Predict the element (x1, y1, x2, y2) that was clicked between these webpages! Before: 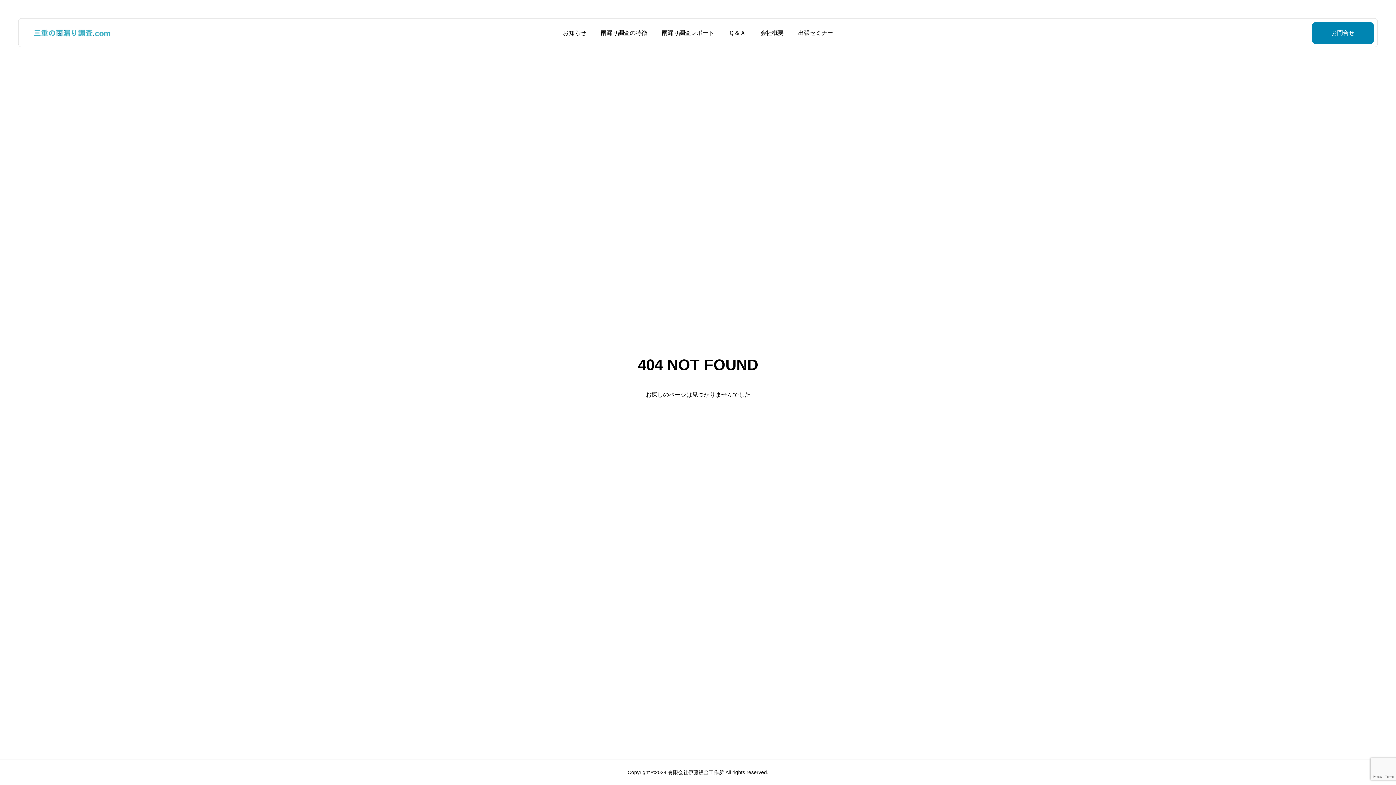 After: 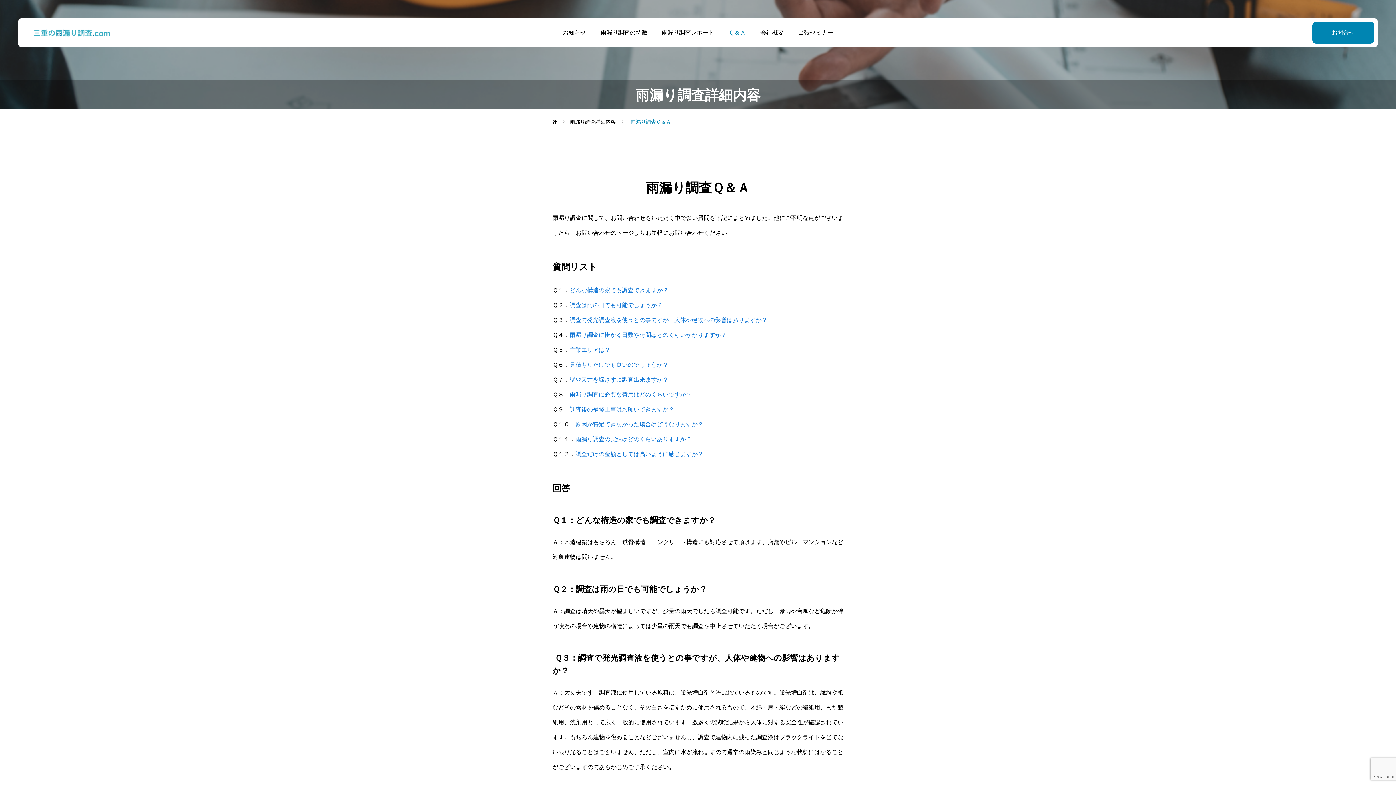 Action: bbox: (721, 18, 753, 47) label: Ｑ＆Ａ